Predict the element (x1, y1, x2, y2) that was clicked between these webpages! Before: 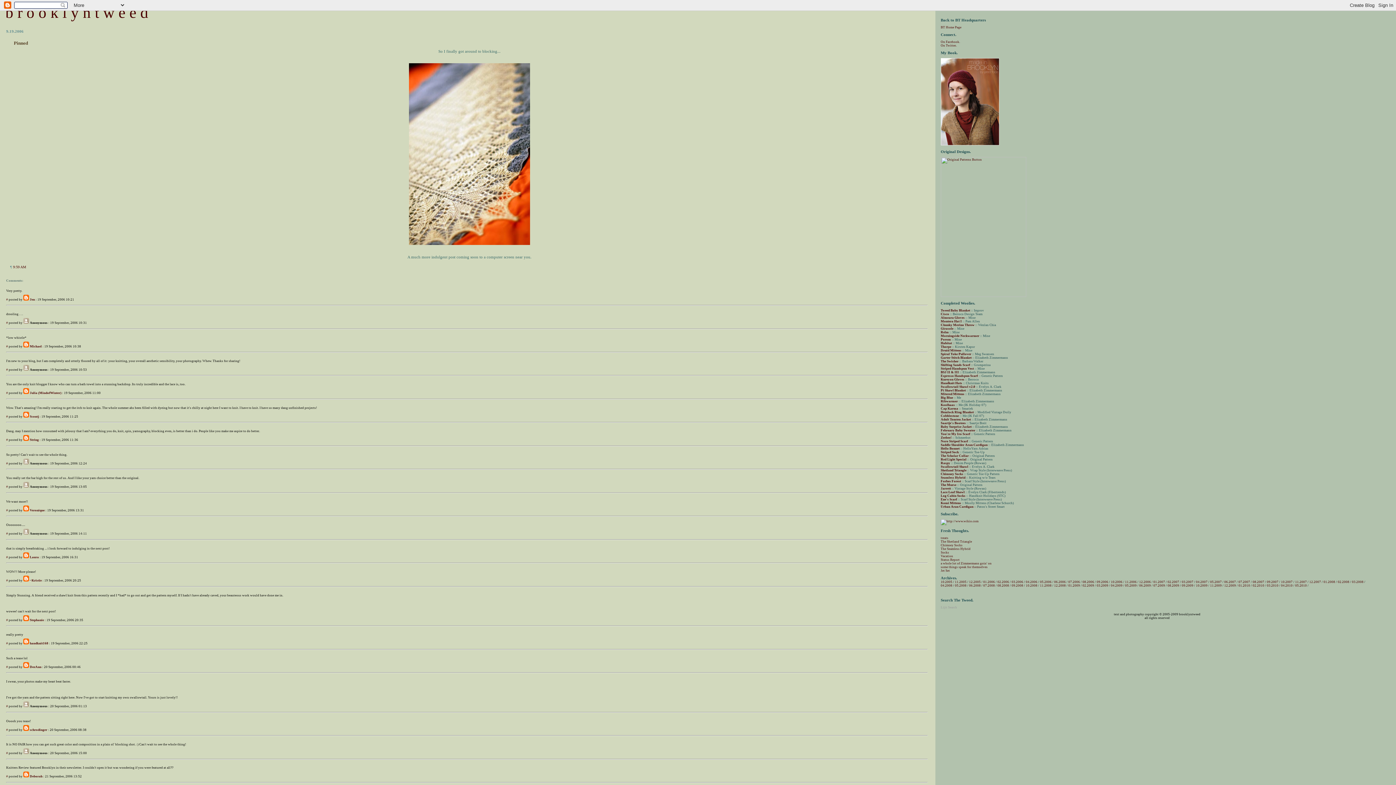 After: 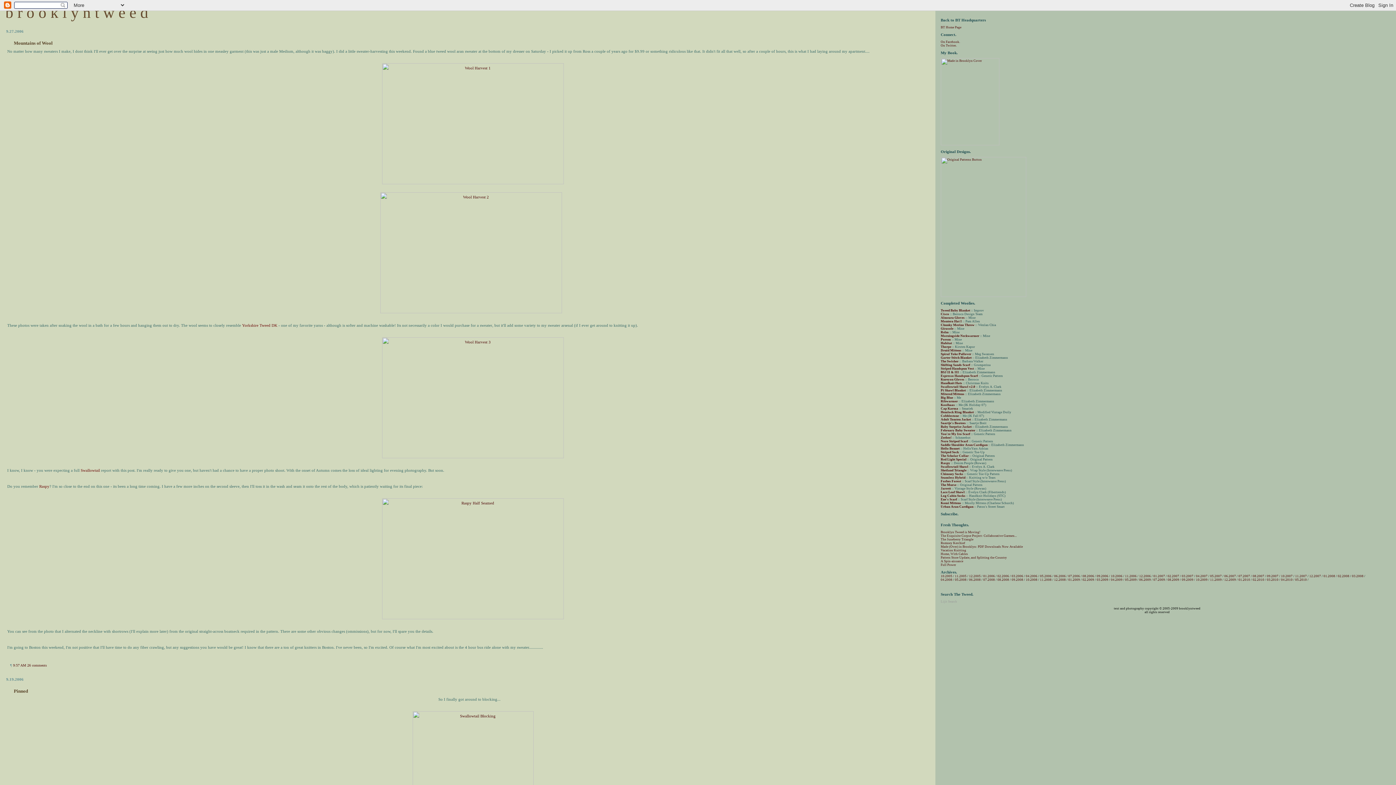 Action: bbox: (1097, 580, 1108, 584) label: 09.2006